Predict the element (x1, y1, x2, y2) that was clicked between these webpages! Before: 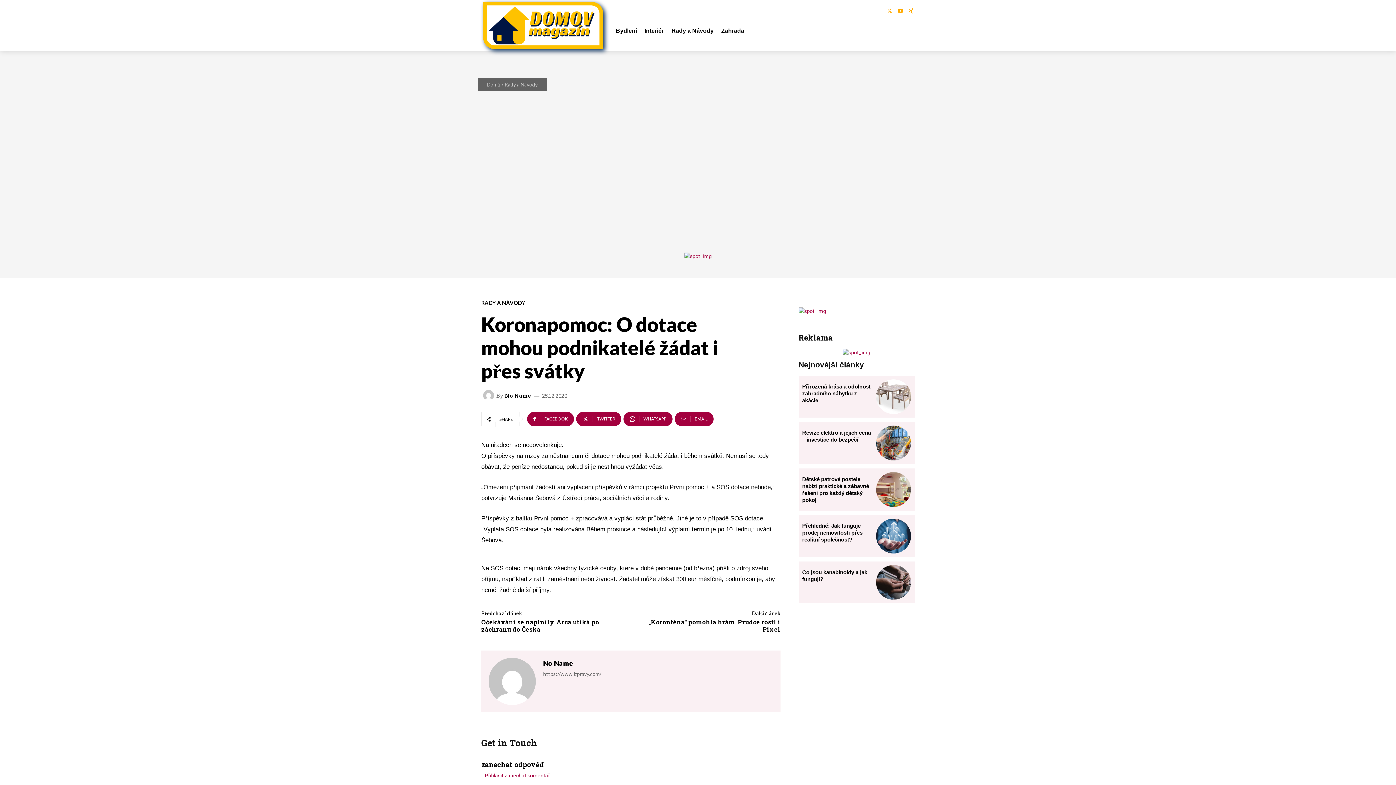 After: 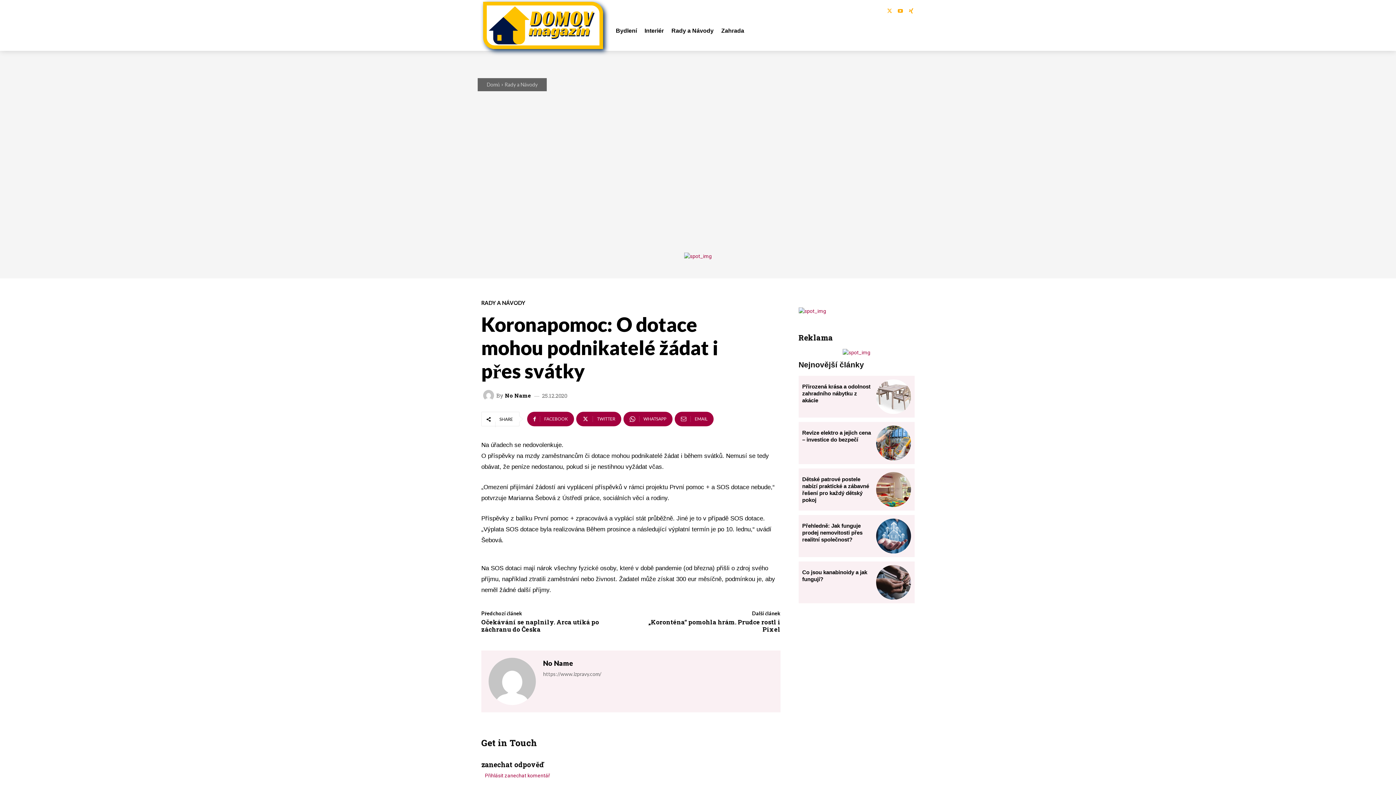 Action: bbox: (843, 348, 870, 356)